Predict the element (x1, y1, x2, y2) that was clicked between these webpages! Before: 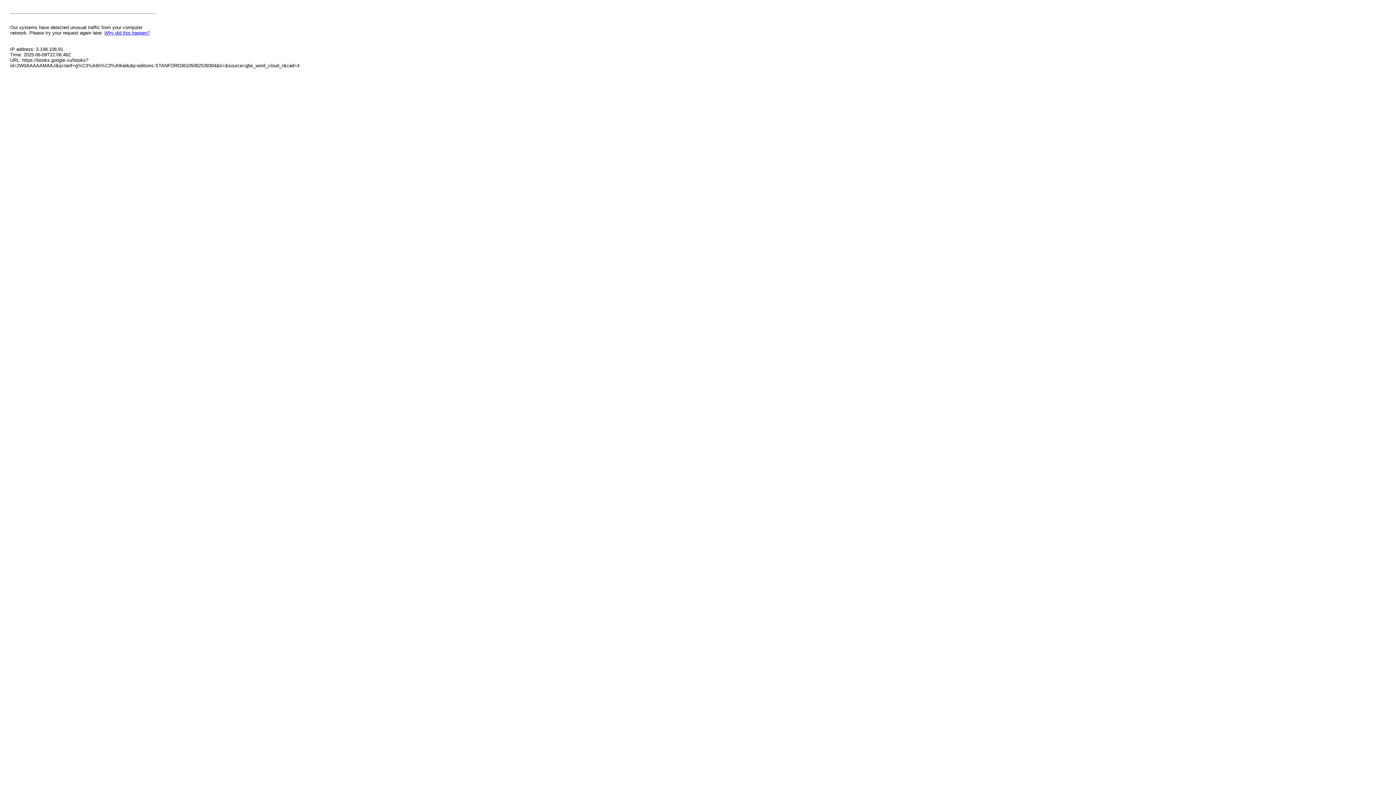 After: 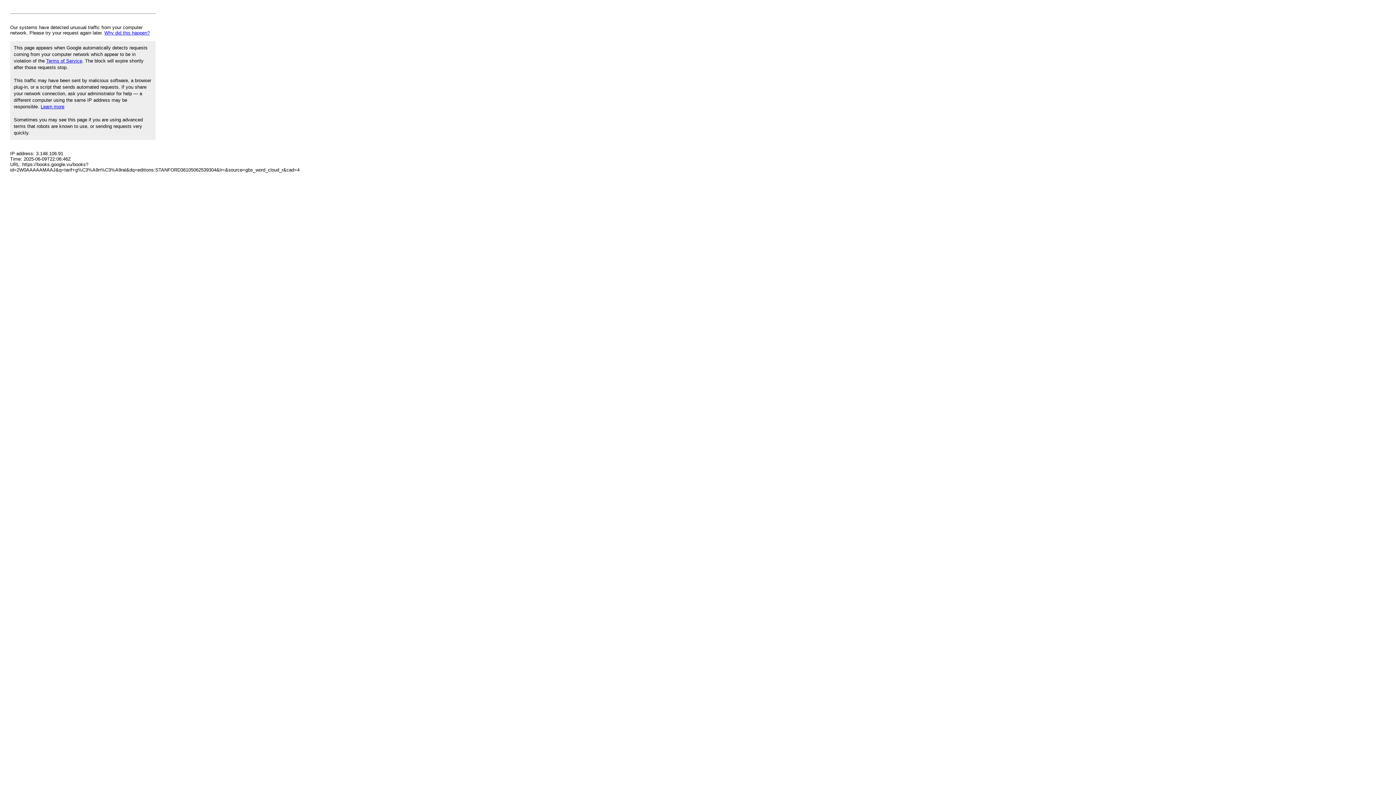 Action: bbox: (104, 30, 149, 35) label: Why did this happen?